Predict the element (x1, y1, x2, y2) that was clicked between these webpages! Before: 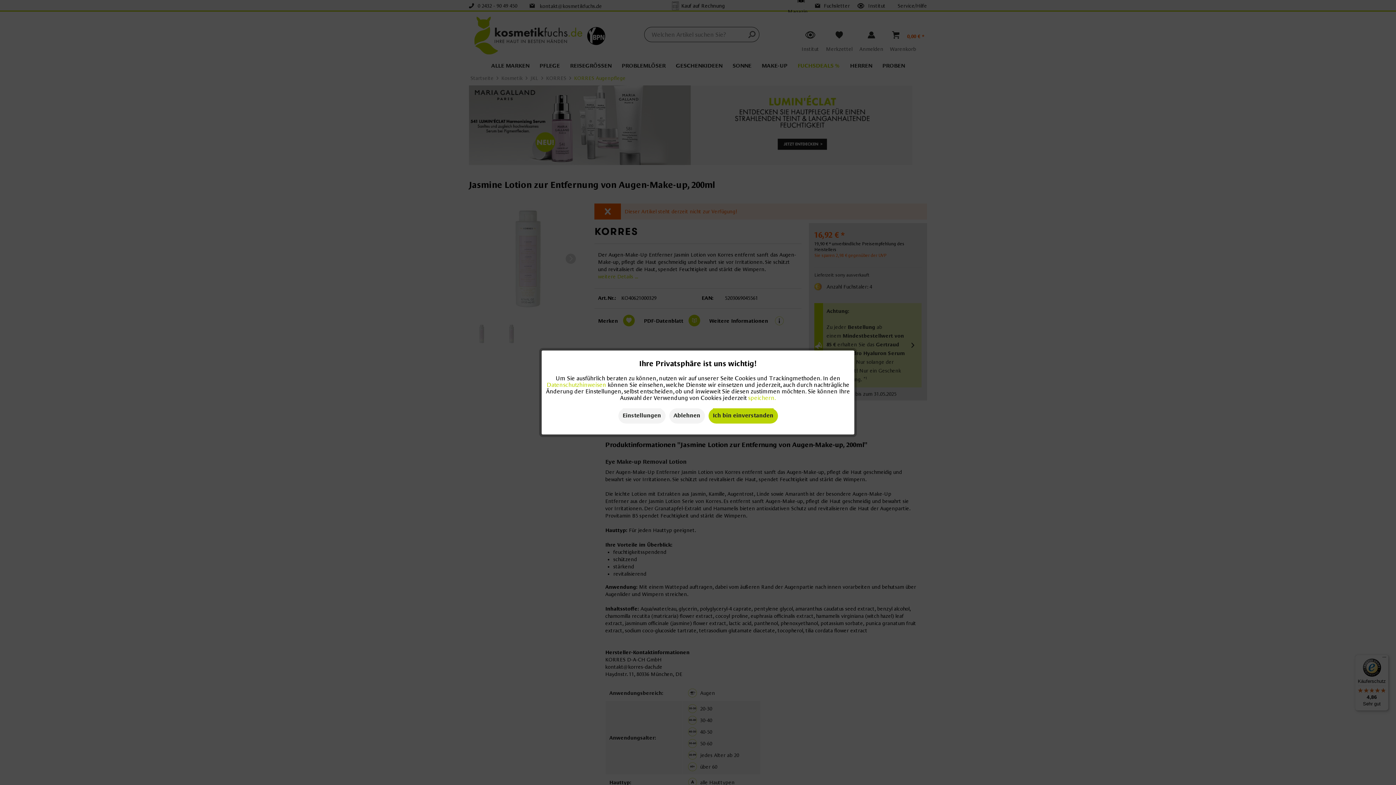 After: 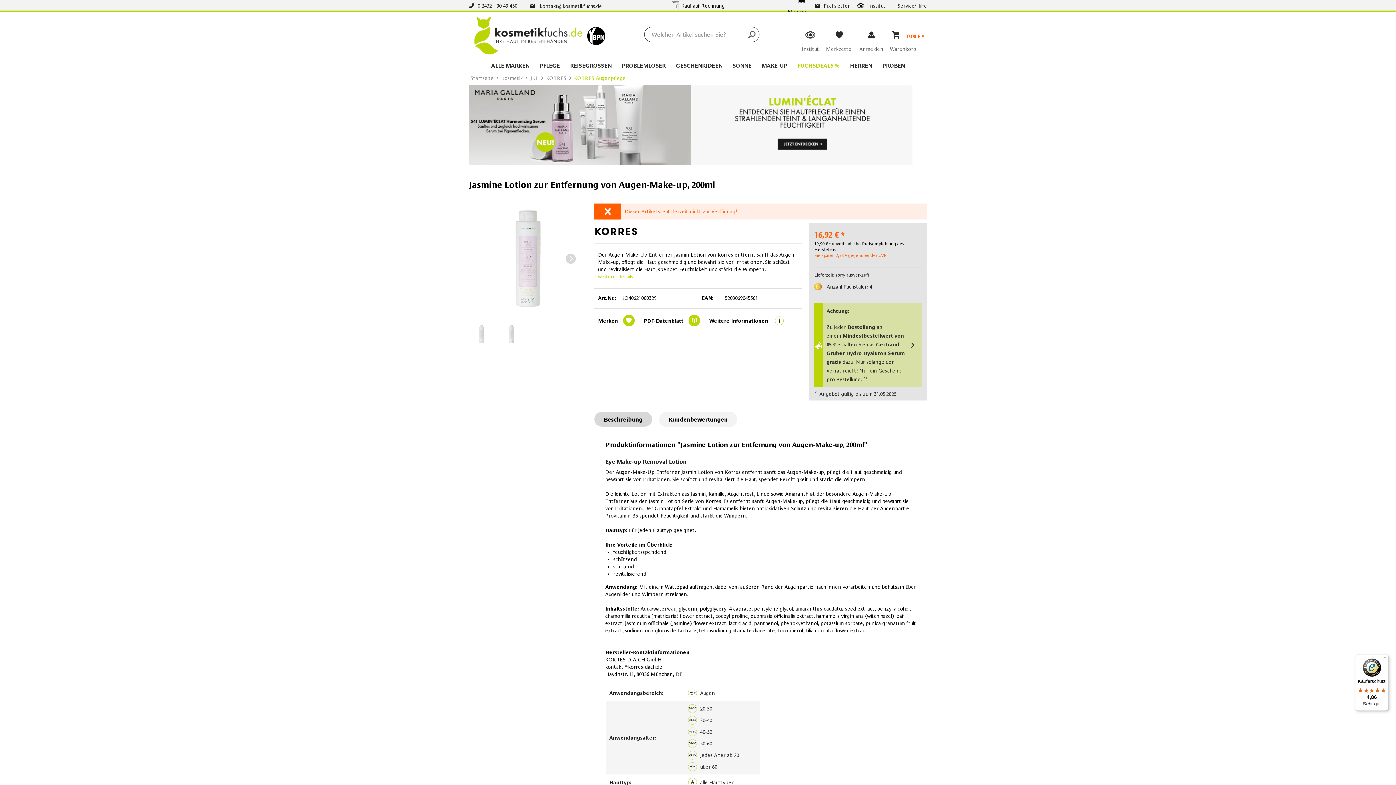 Action: label: speichern. bbox: (748, 394, 776, 401)